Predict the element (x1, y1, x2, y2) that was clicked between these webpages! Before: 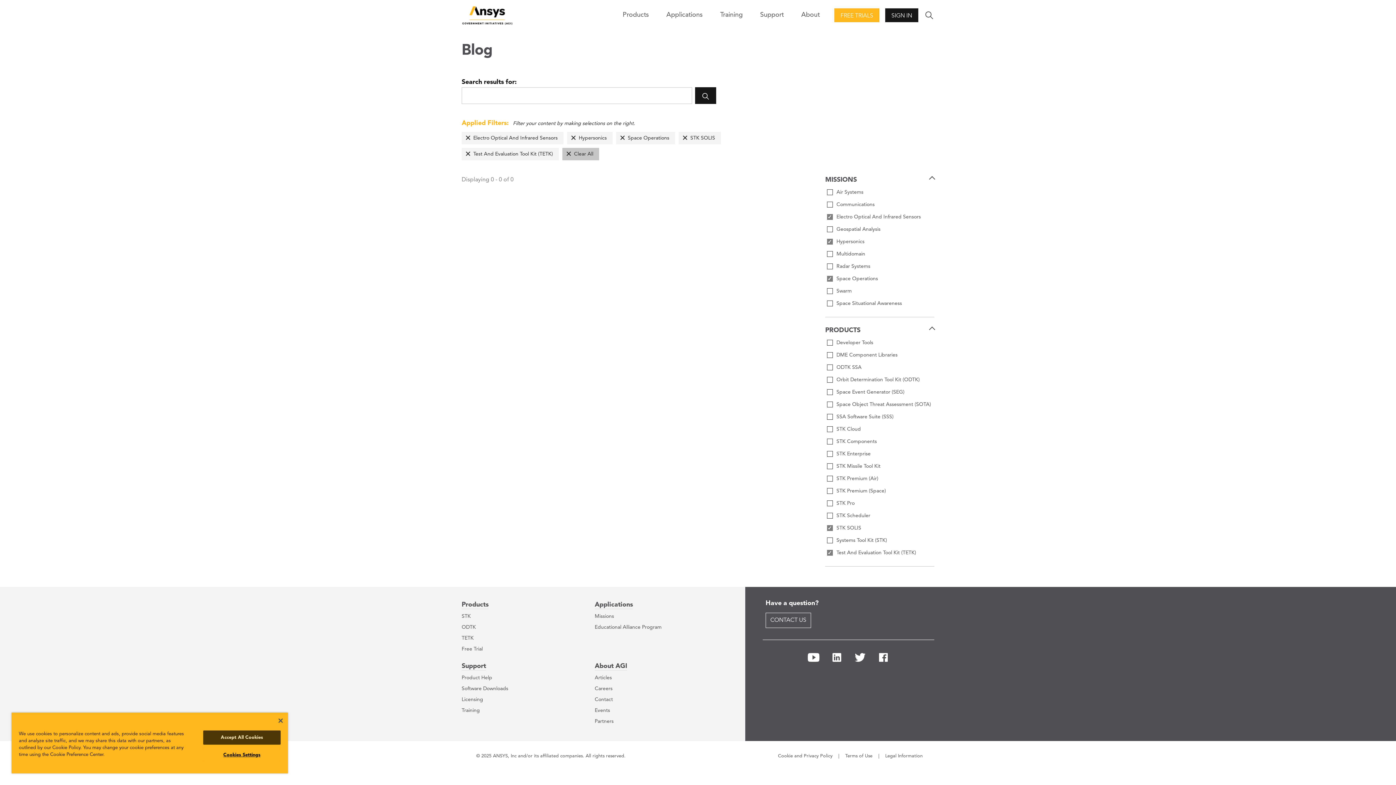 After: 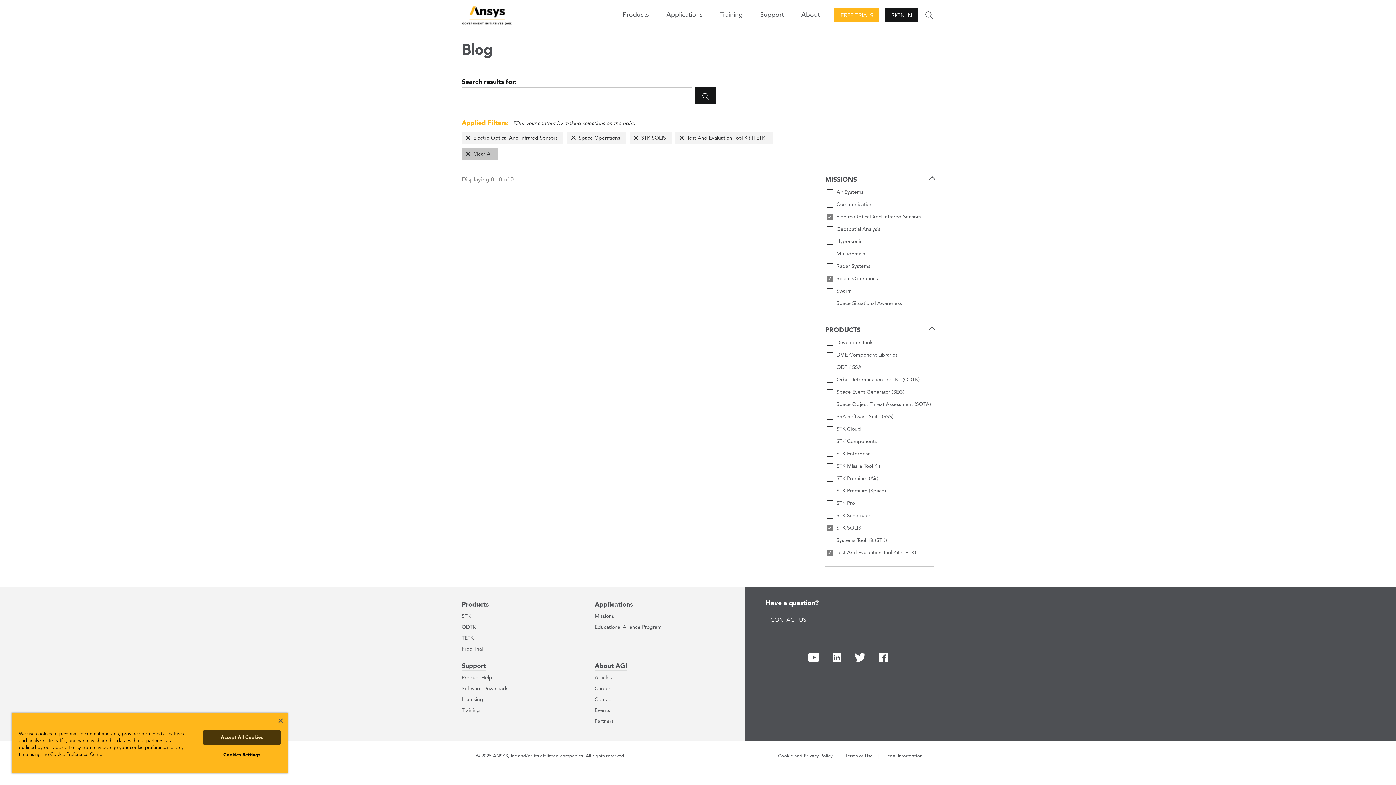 Action: label: Hypersonics bbox: (825, 237, 934, 246)